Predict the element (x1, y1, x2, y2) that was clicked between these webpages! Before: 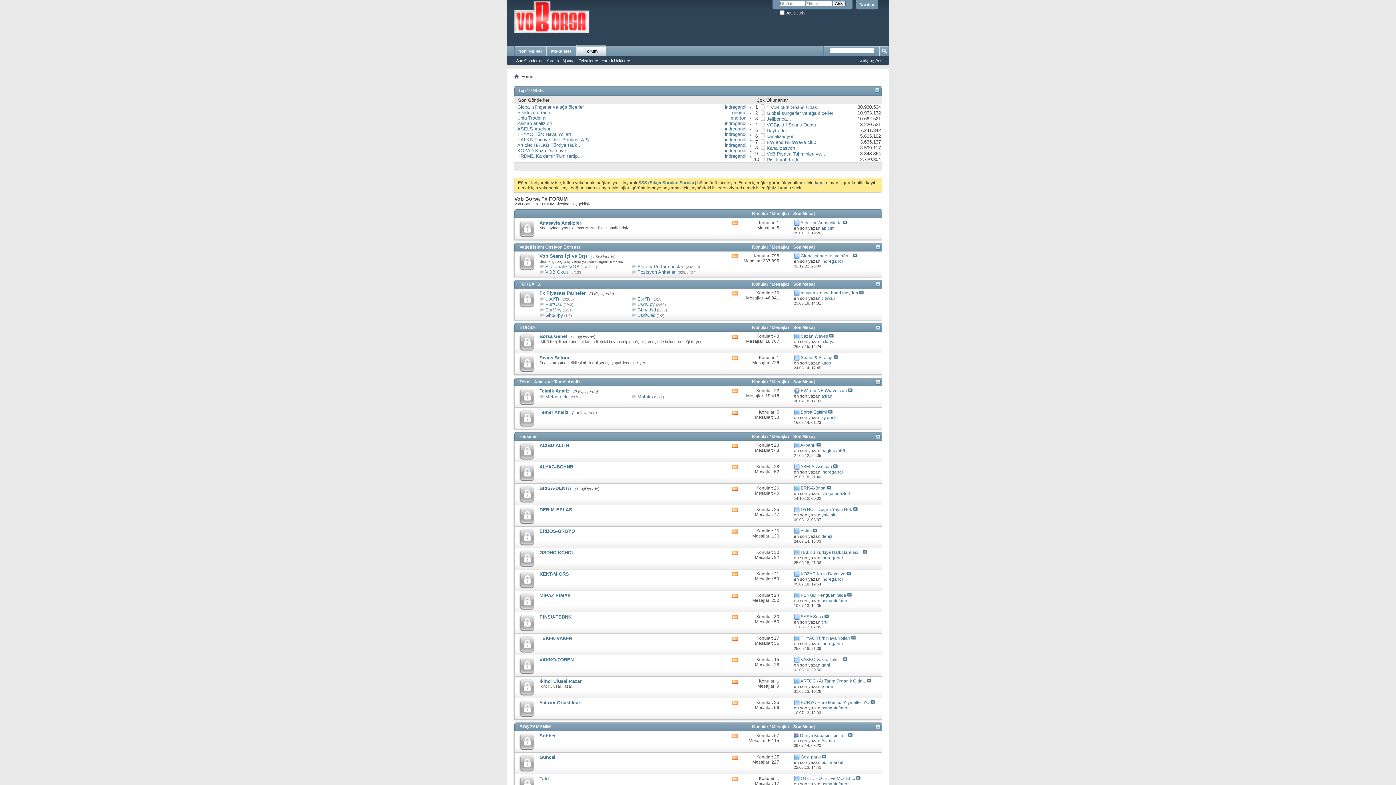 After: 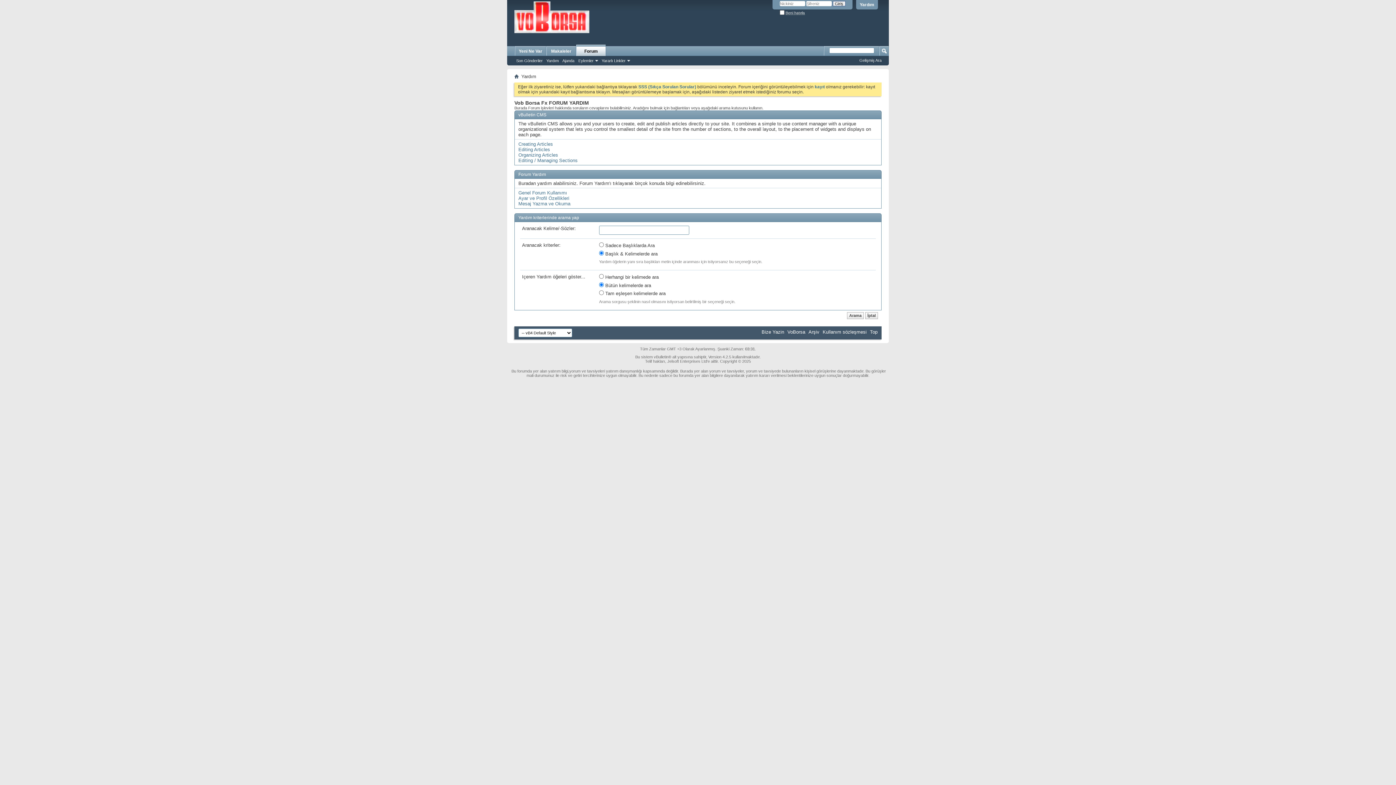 Action: label: Yardım bbox: (856, 0, 878, 9)